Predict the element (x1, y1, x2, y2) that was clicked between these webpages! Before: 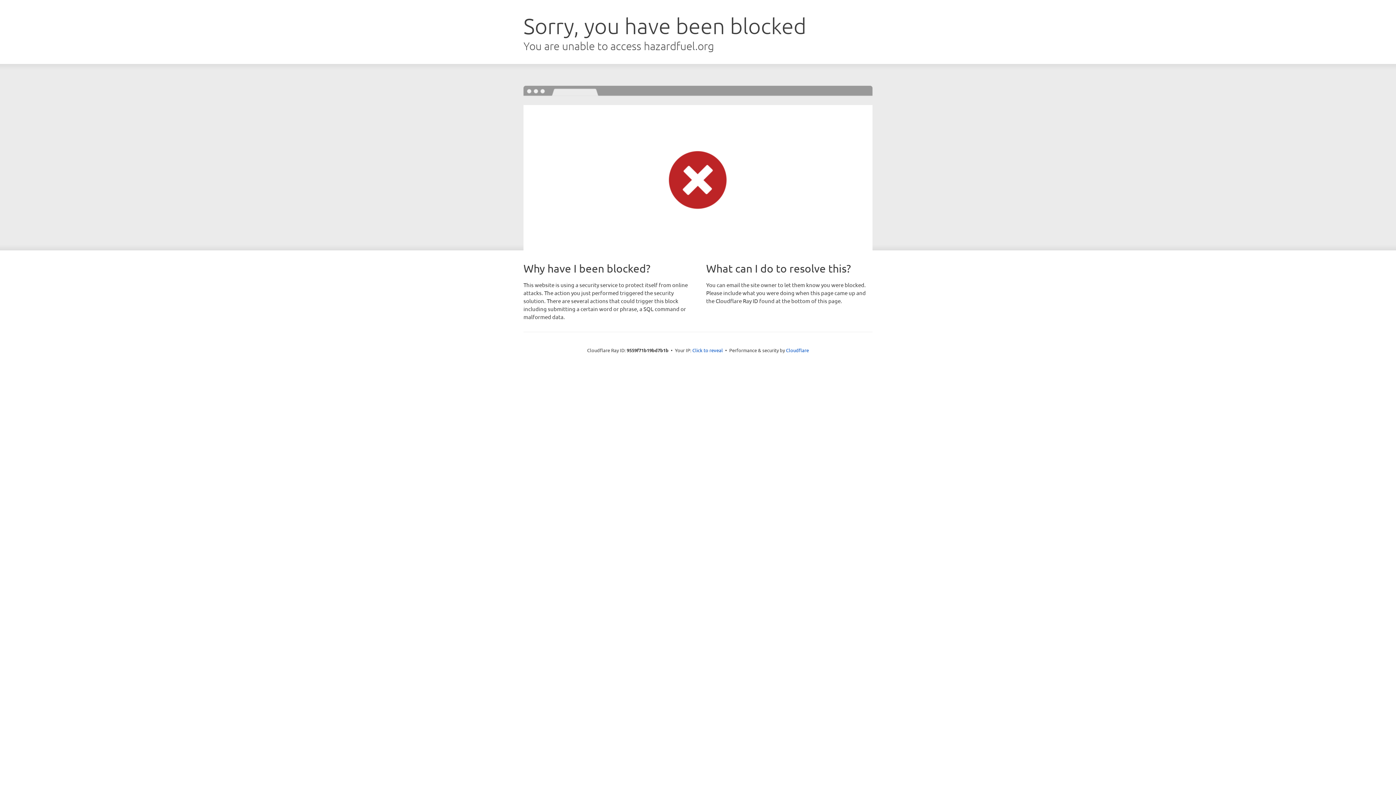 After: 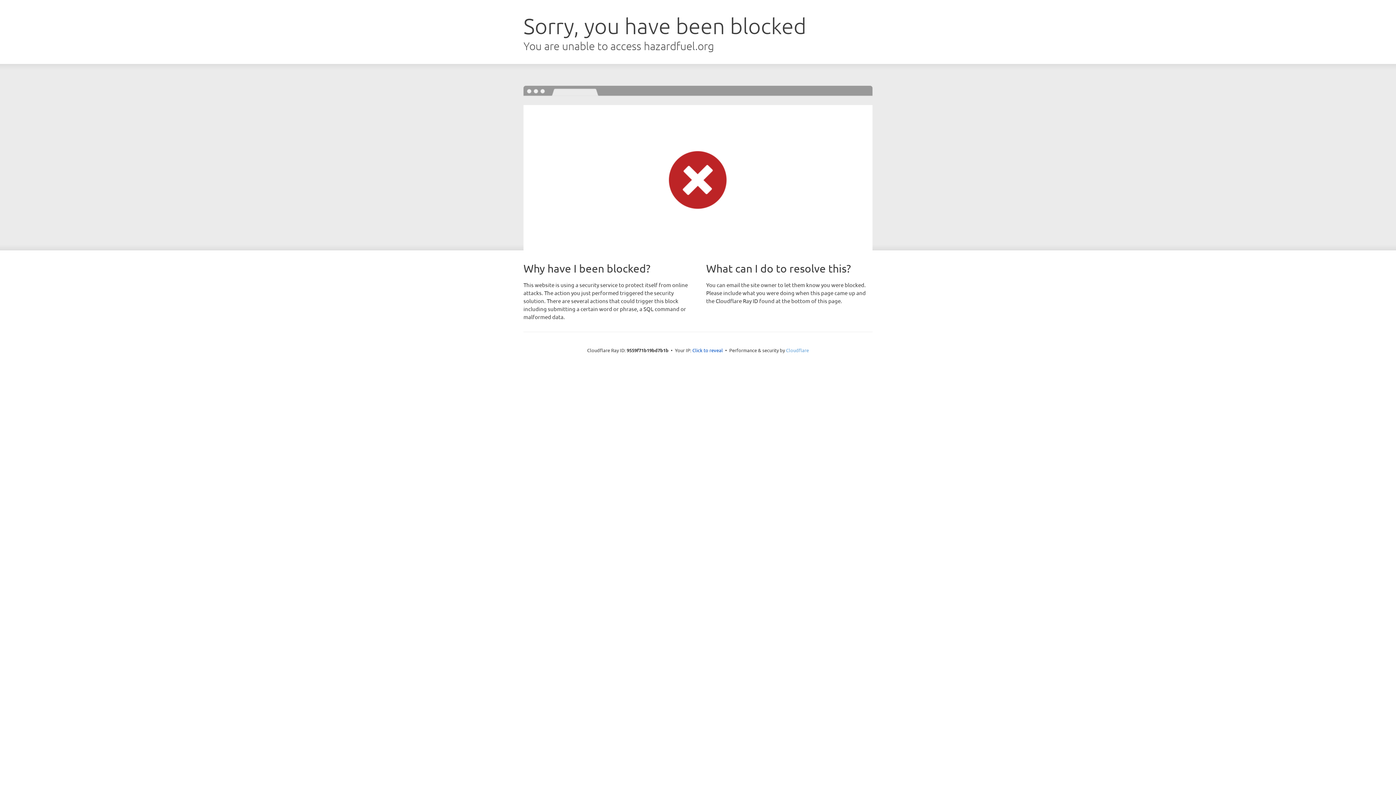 Action: bbox: (786, 347, 809, 353) label: Cloudflare